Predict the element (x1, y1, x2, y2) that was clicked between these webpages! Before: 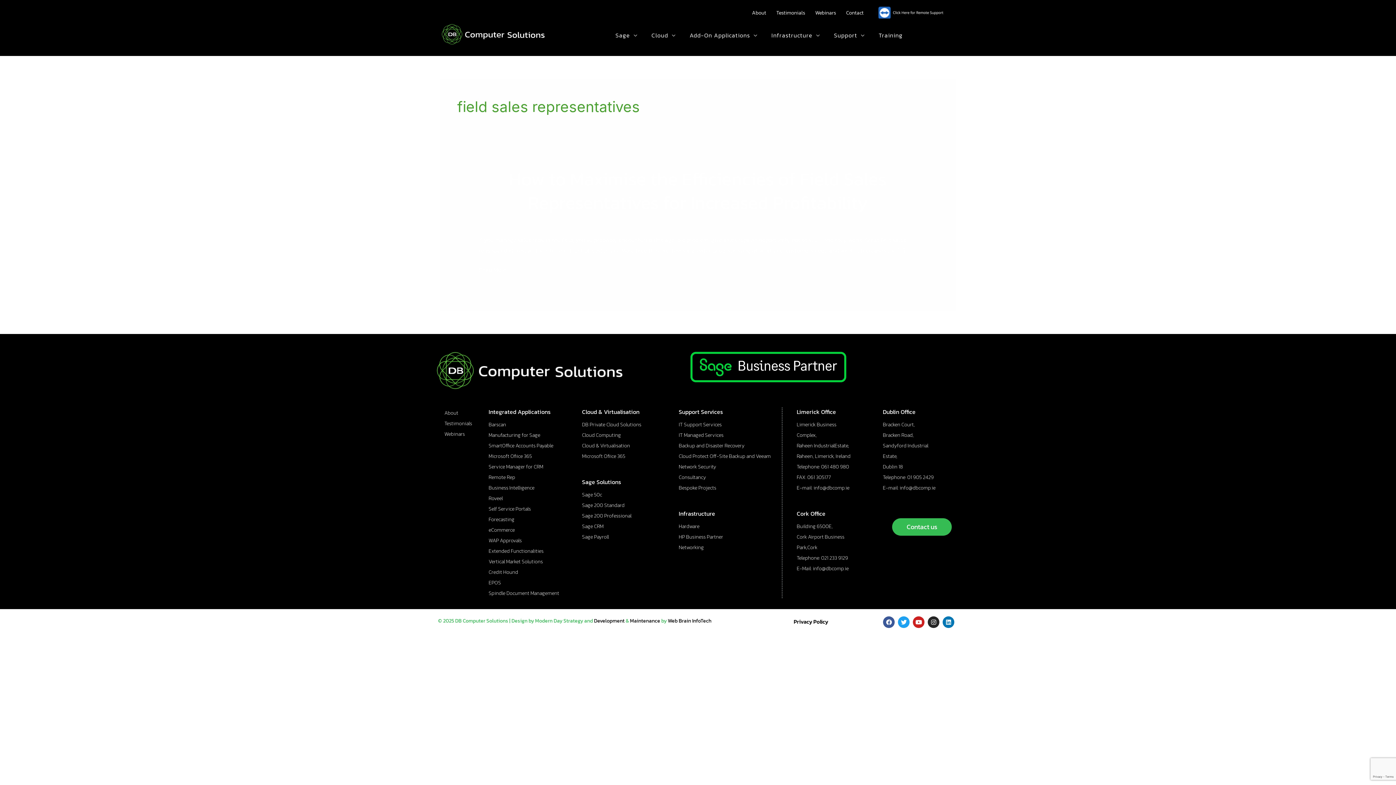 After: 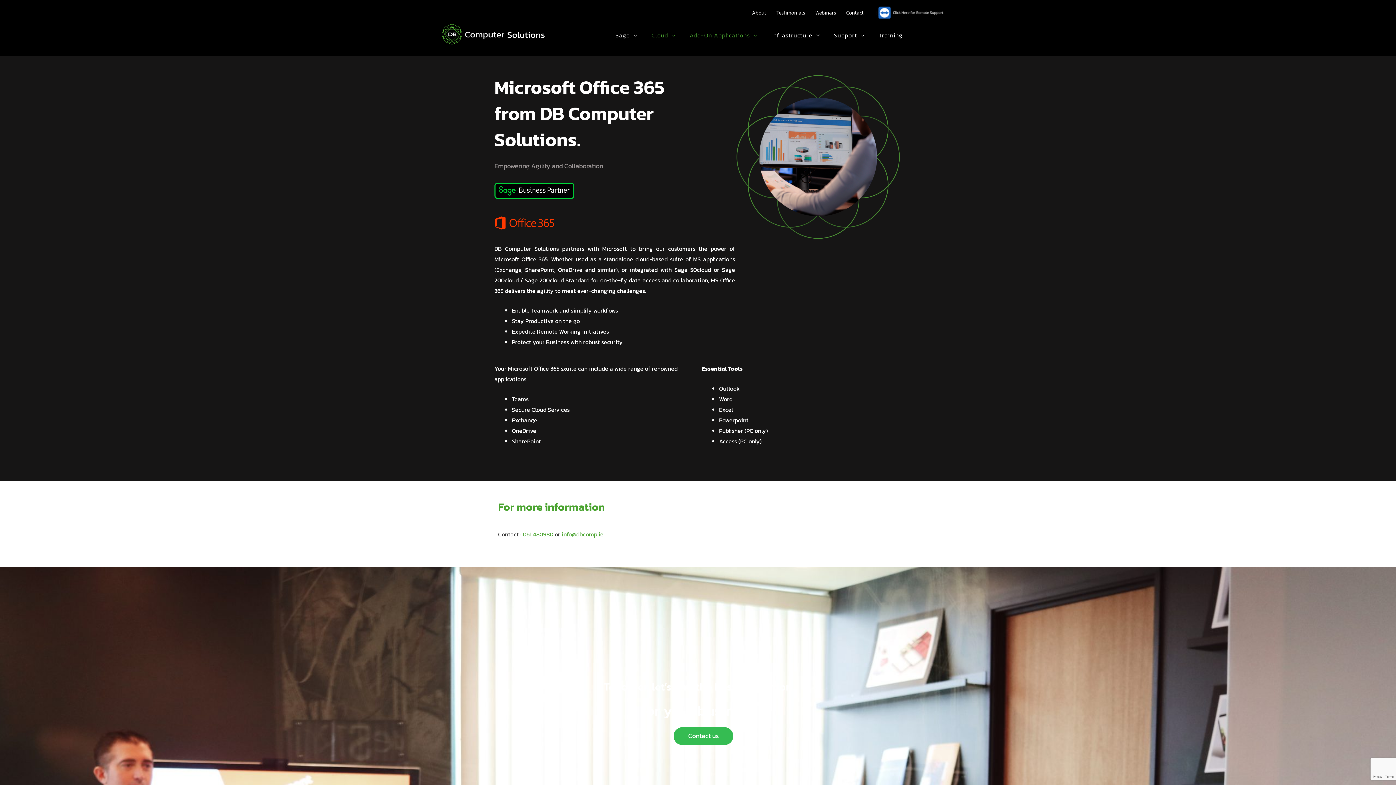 Action: bbox: (488, 452, 532, 460) label: Microsoft Ofiice 365